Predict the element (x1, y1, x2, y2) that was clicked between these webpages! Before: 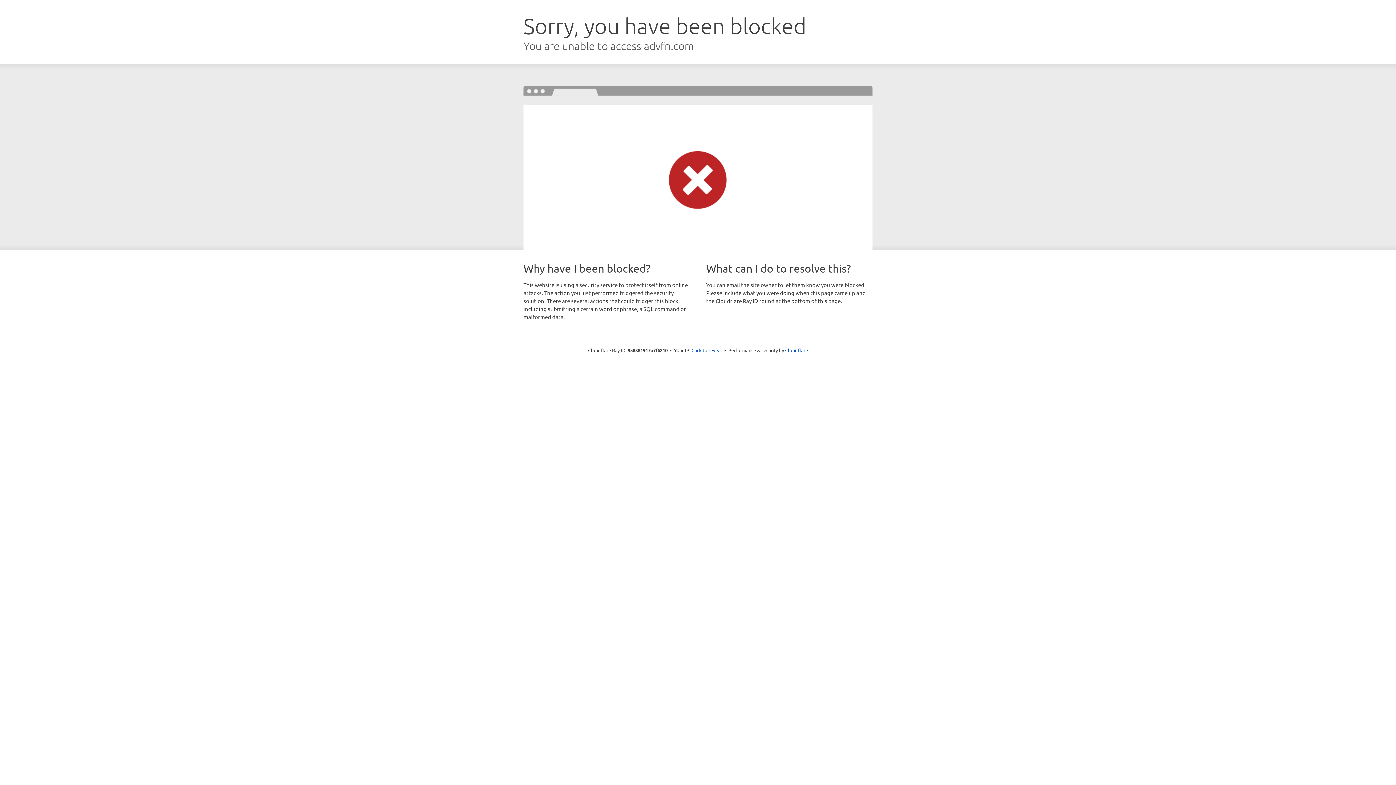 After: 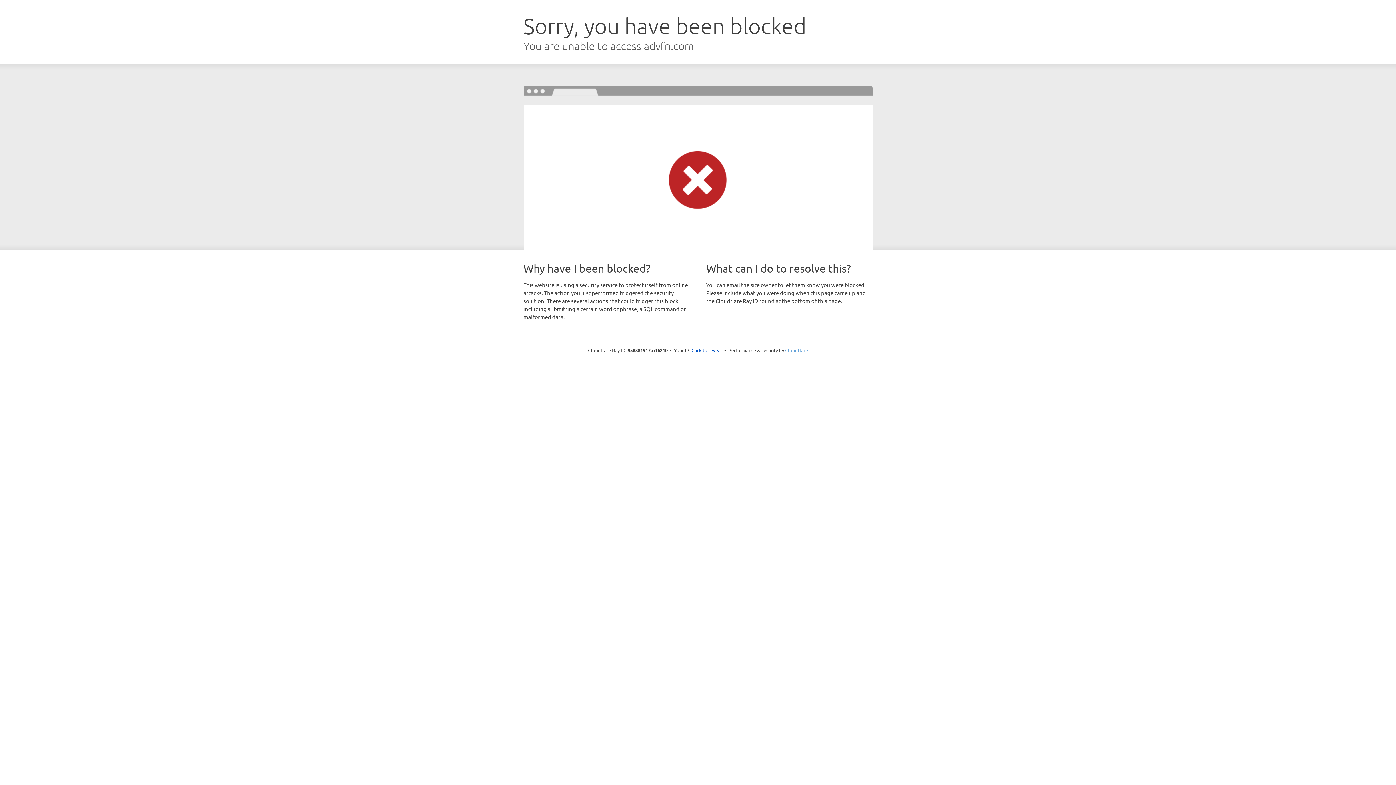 Action: label: Cloudflare bbox: (785, 347, 808, 353)